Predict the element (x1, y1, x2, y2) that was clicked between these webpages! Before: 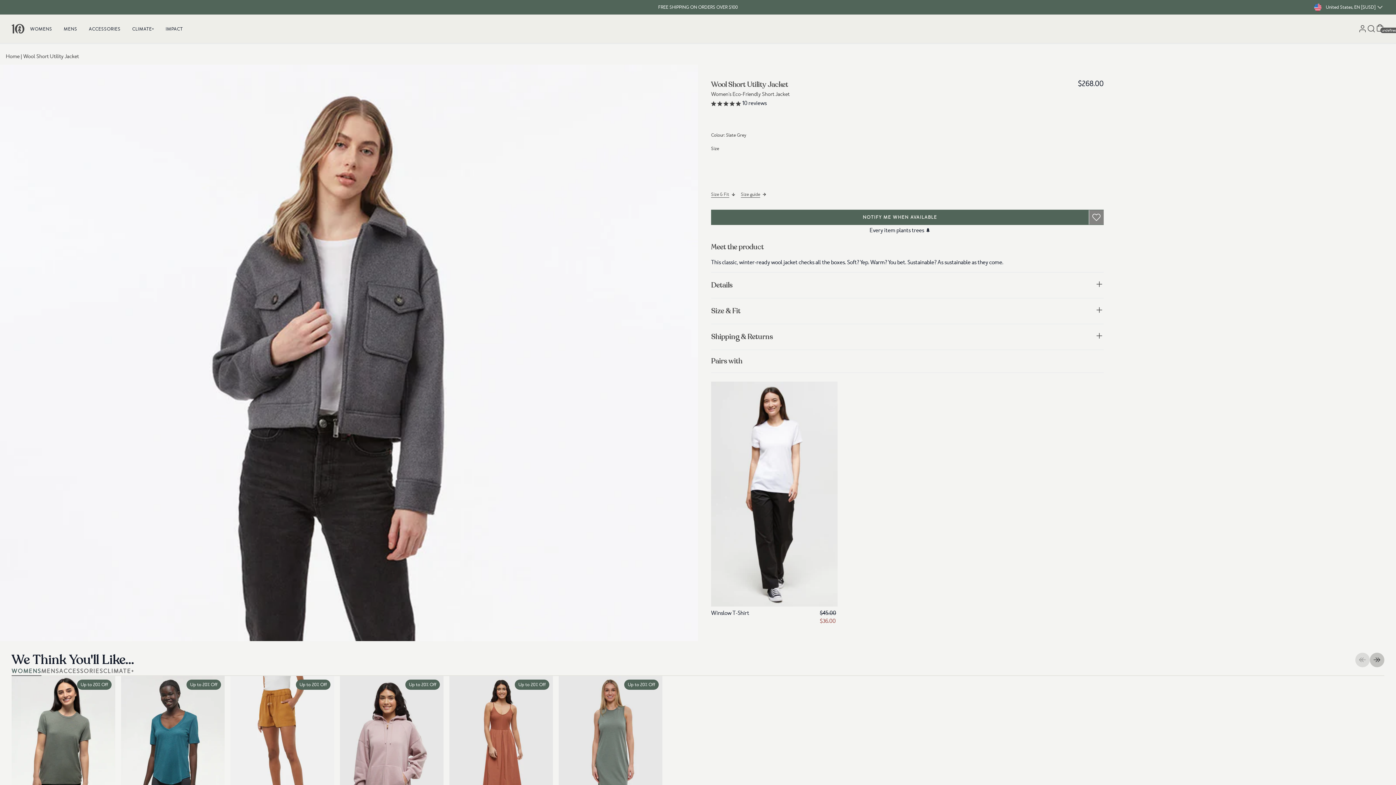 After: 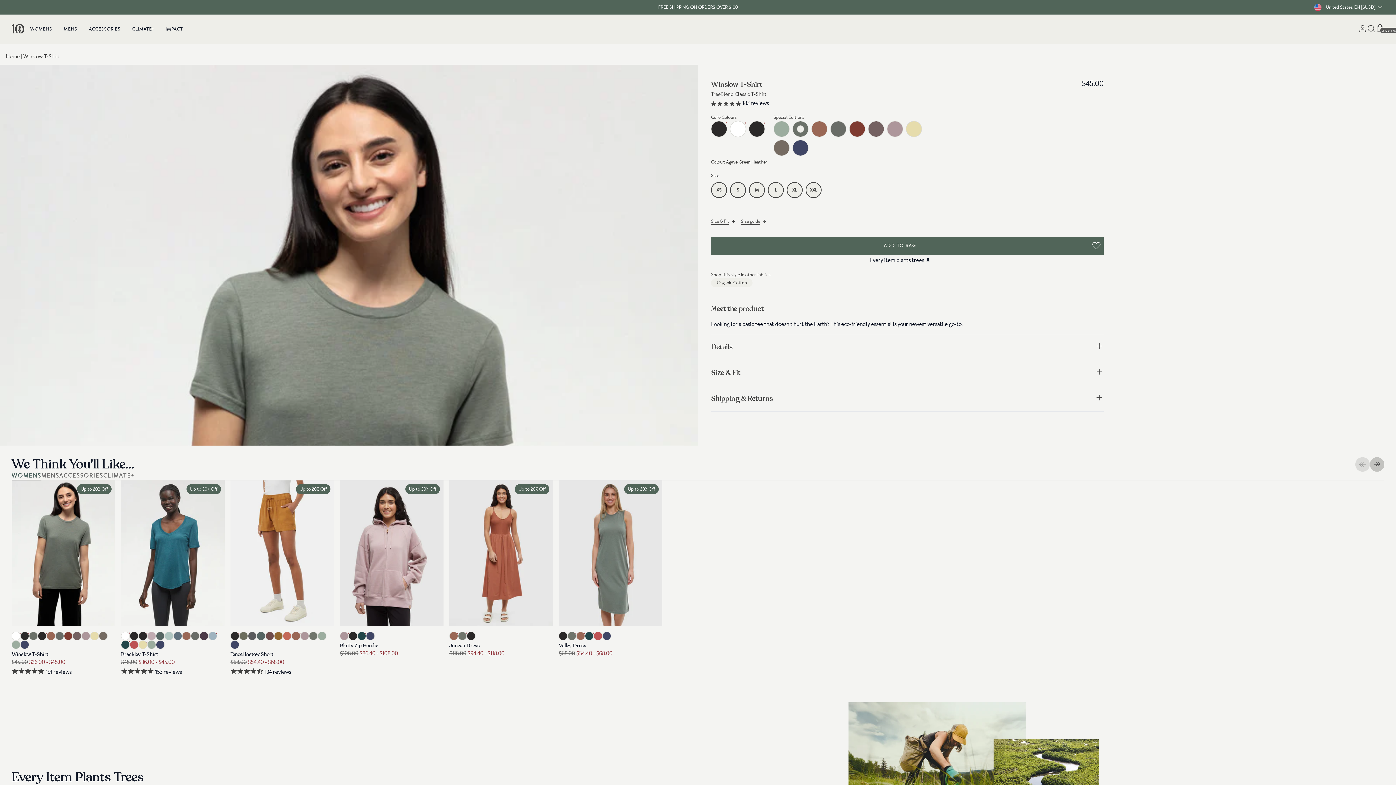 Action: bbox: (11, 675, 115, 821)